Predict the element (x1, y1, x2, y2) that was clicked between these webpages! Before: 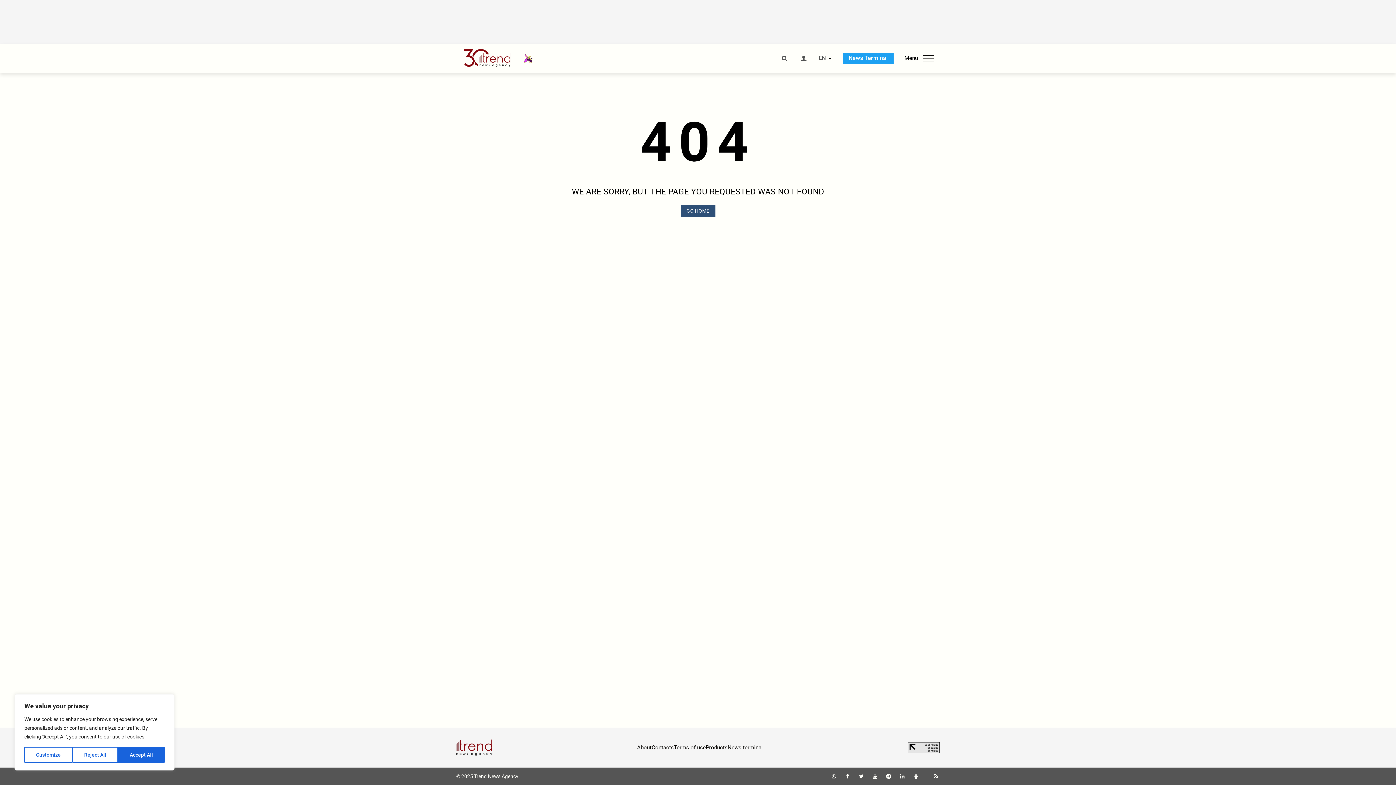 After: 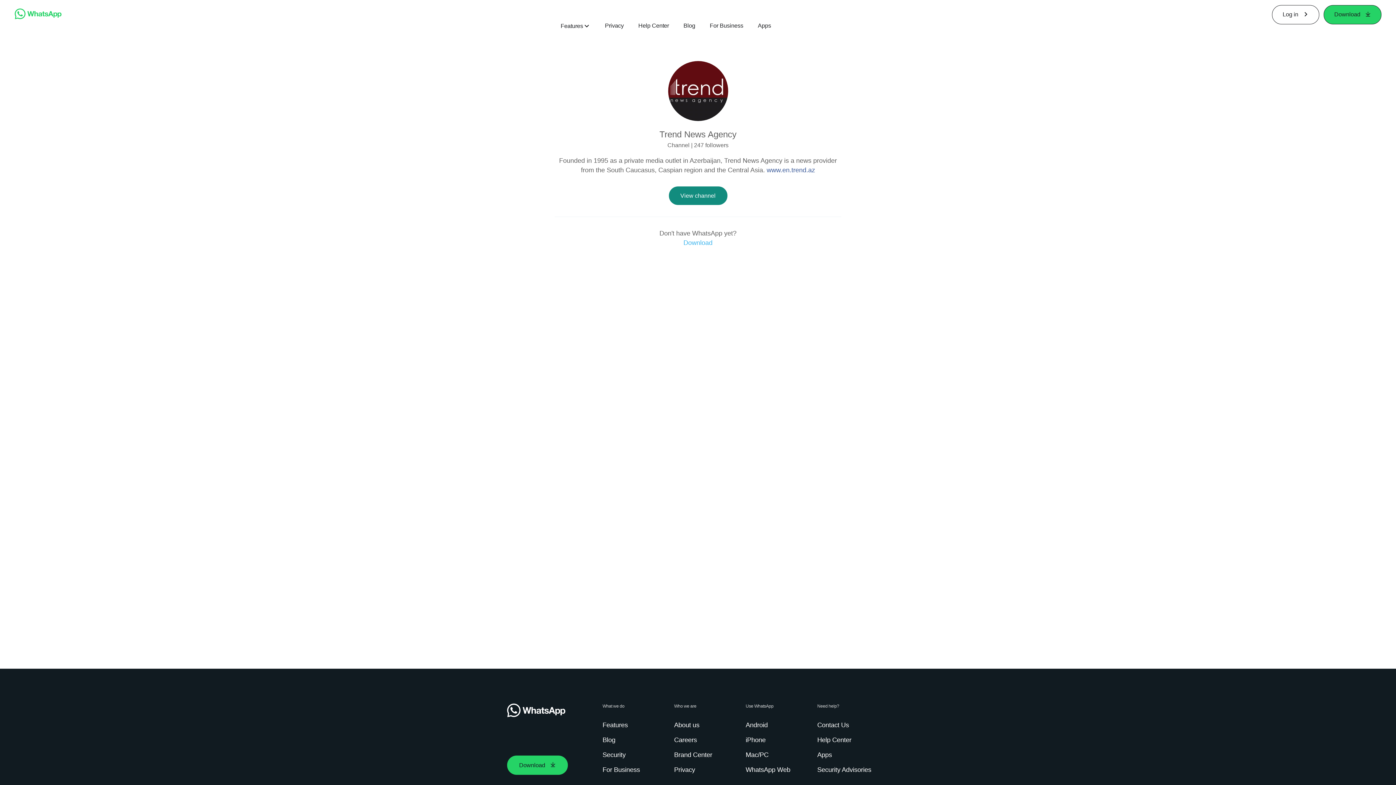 Action: bbox: (830, 773, 837, 779)